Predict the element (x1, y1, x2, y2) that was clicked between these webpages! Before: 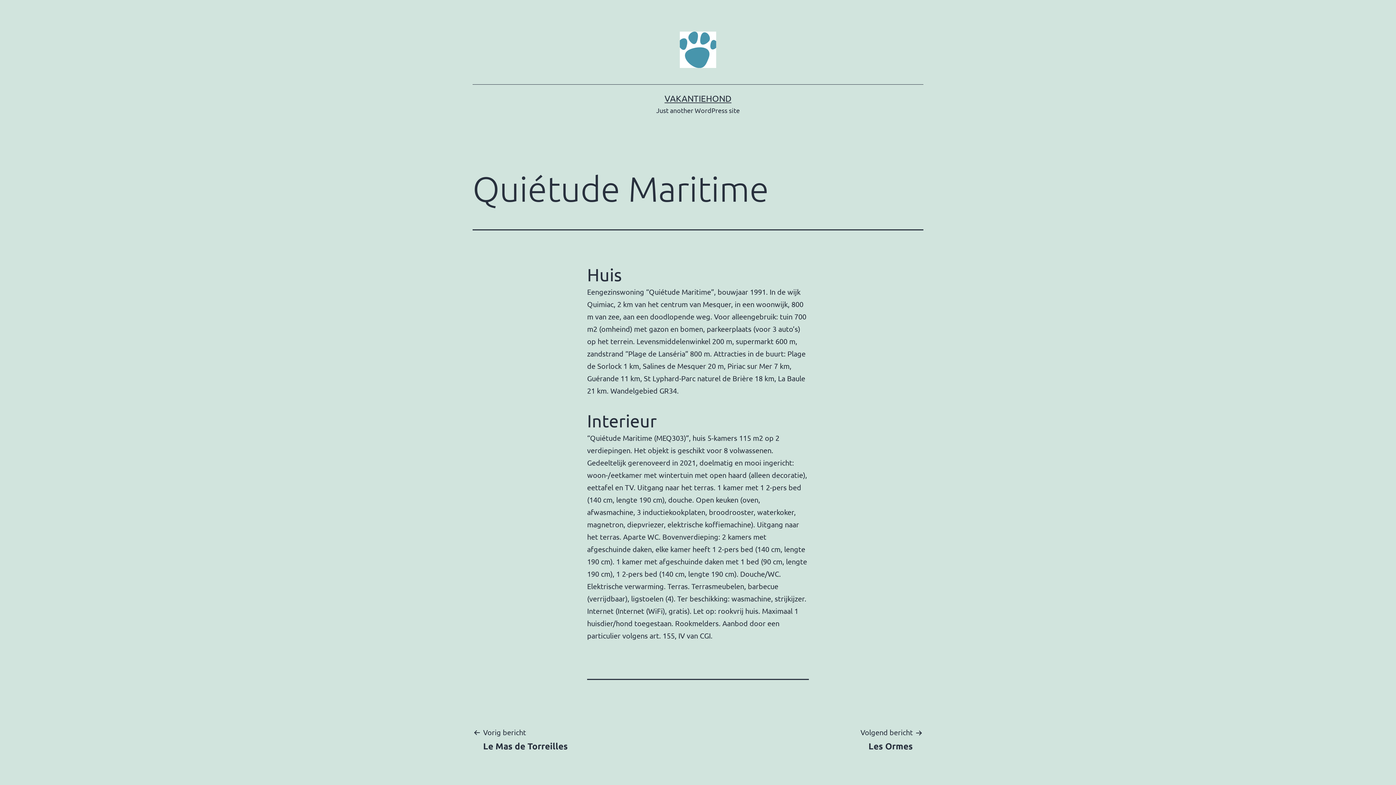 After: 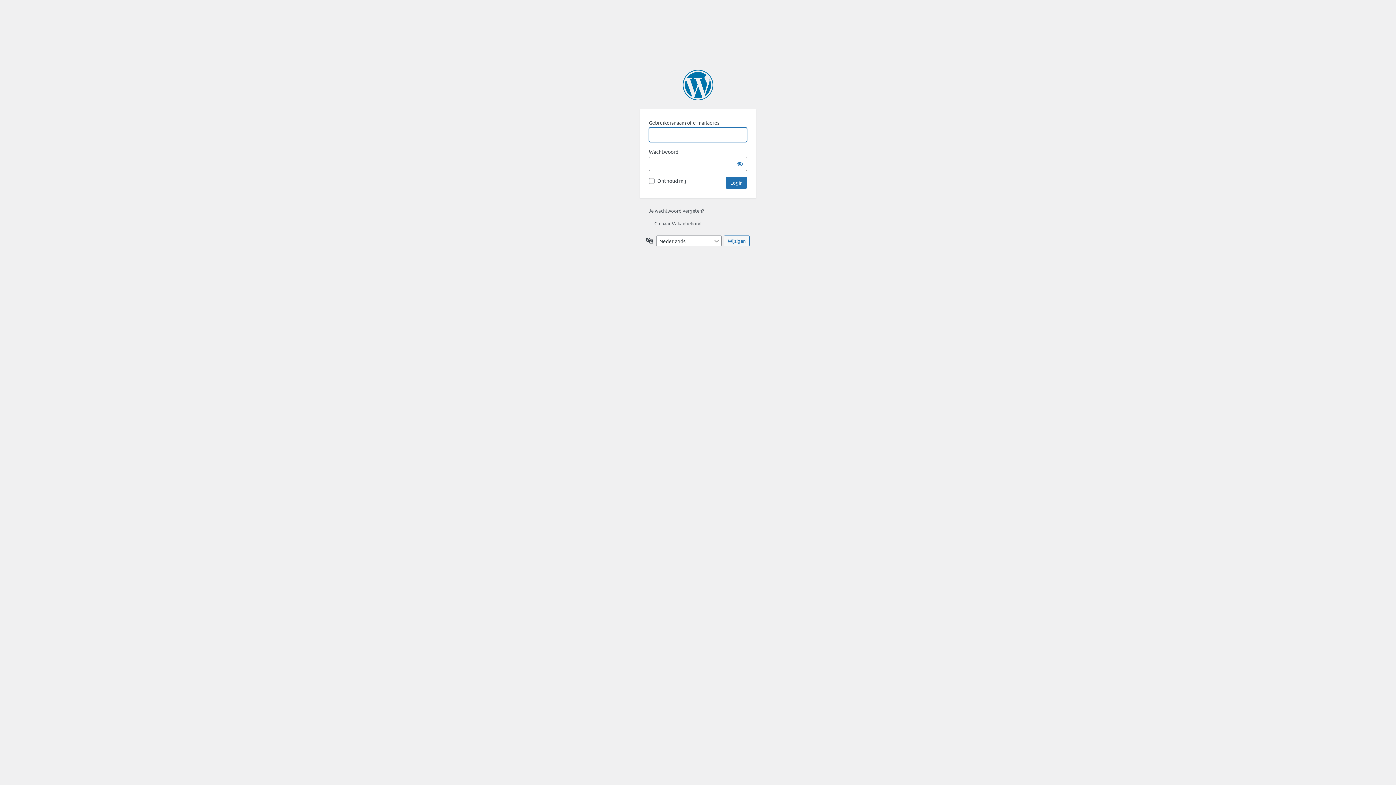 Action: label: VAKANTIEHOND bbox: (664, 93, 731, 103)